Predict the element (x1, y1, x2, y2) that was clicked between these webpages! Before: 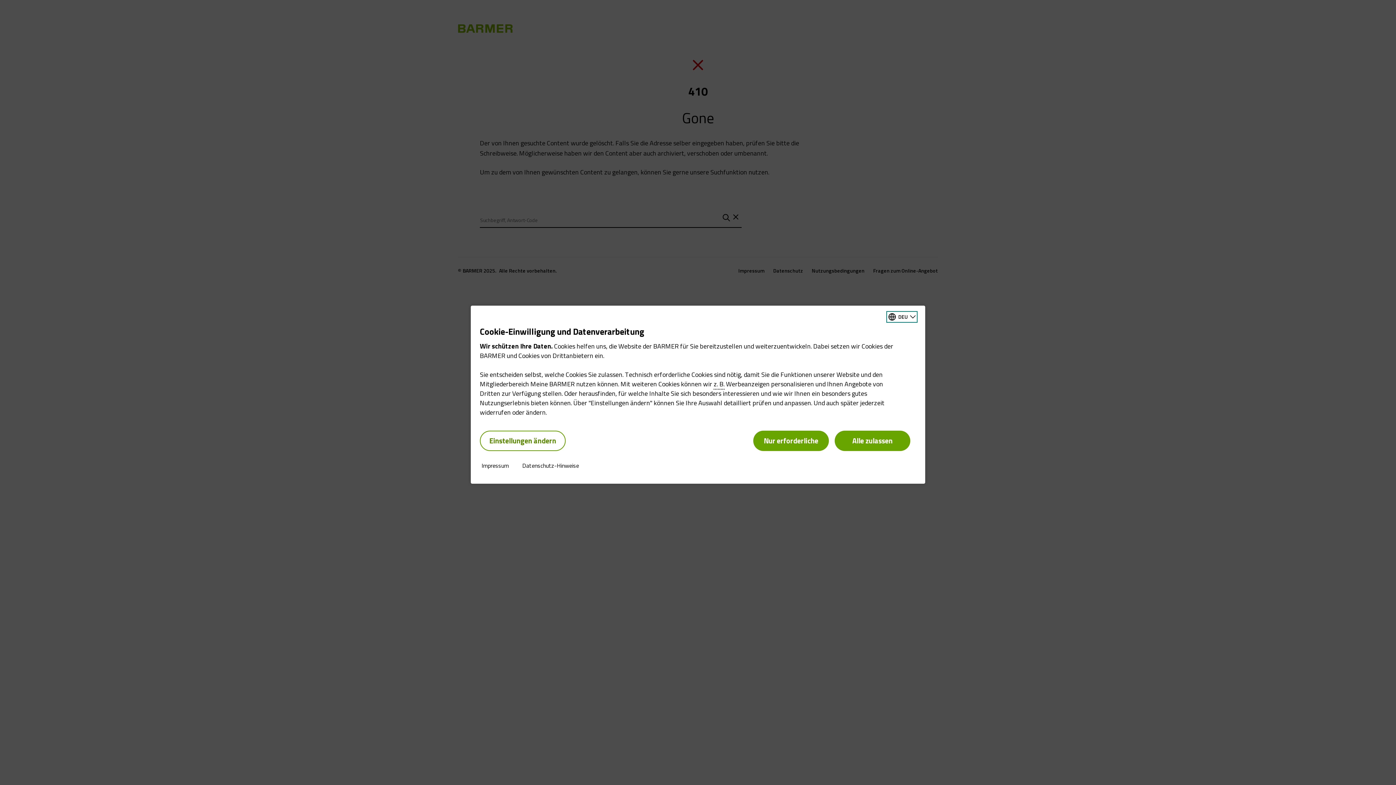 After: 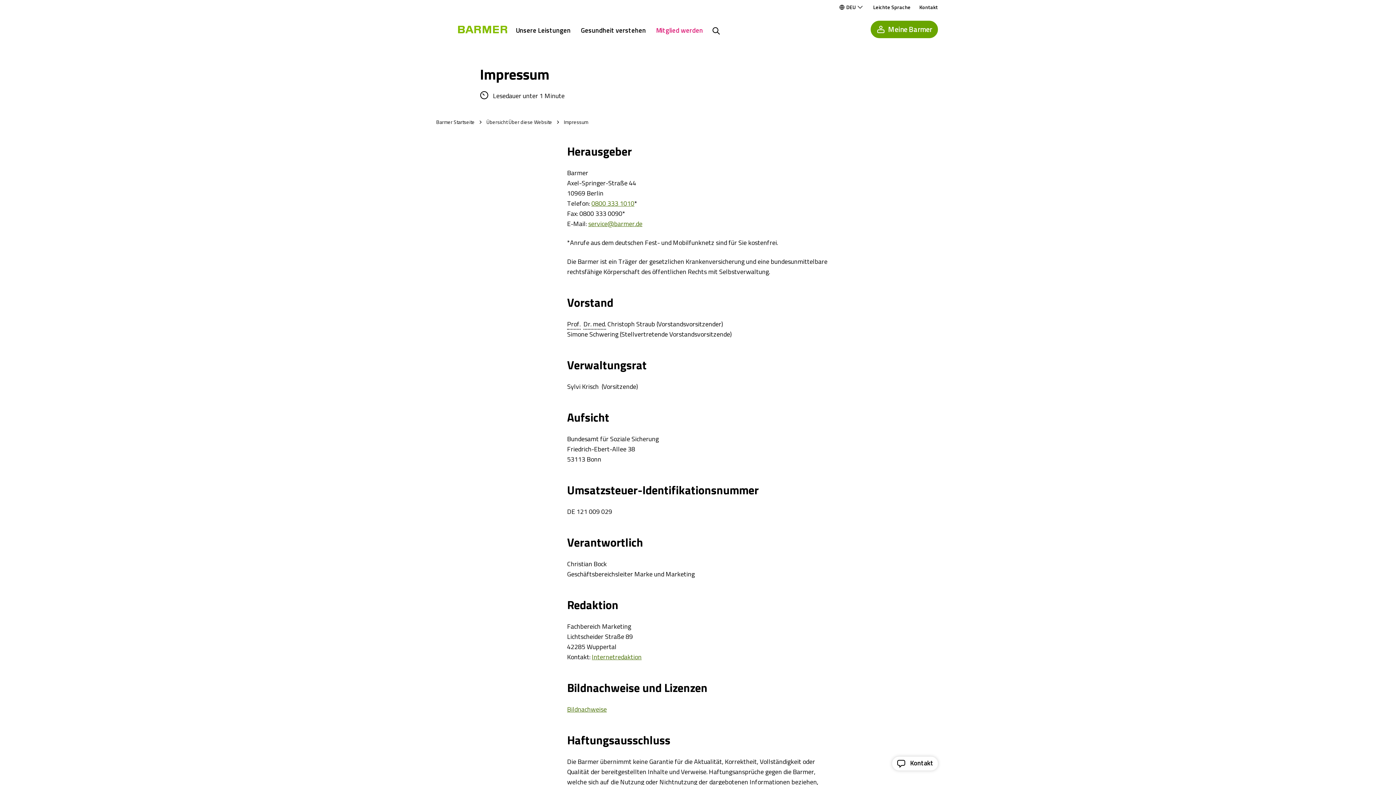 Action: bbox: (481, 462, 509, 468) label: Impressum